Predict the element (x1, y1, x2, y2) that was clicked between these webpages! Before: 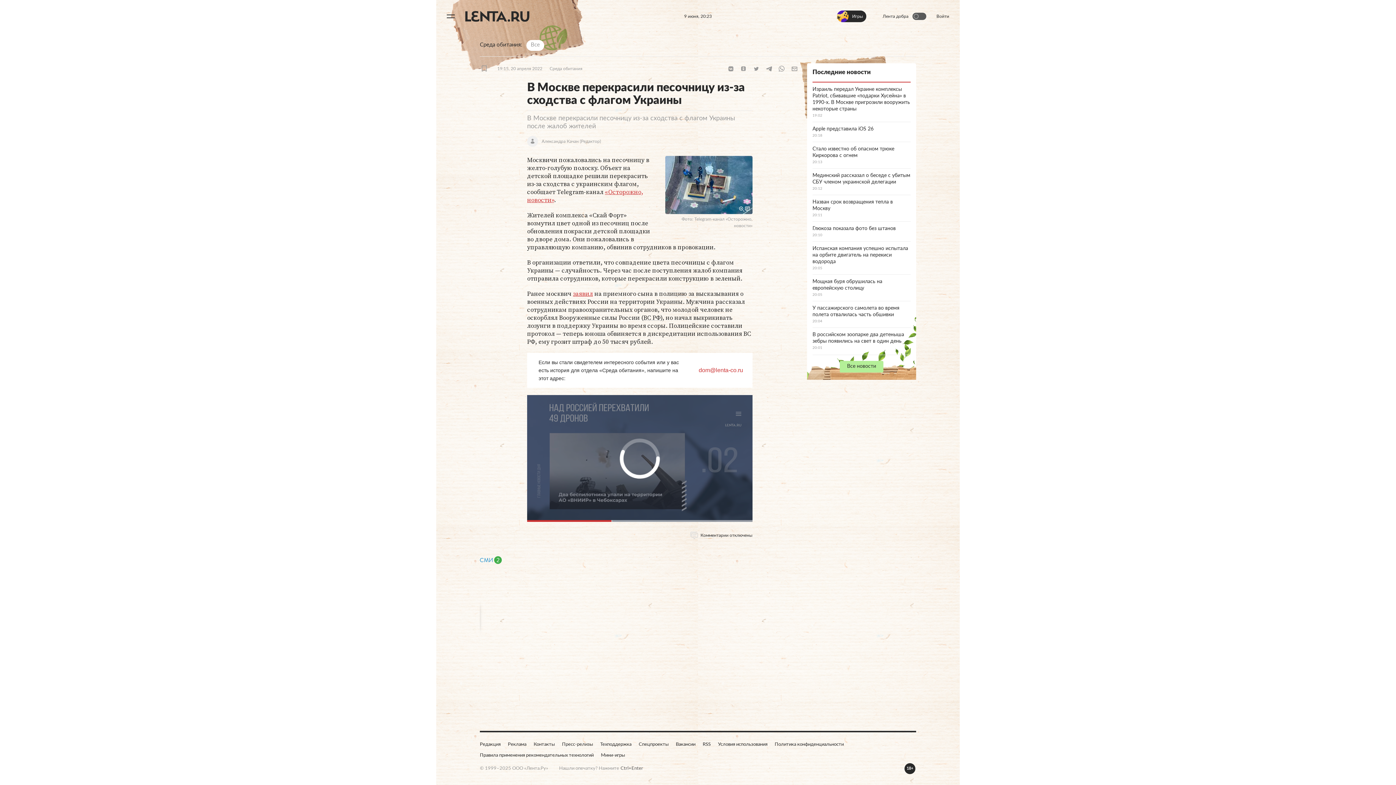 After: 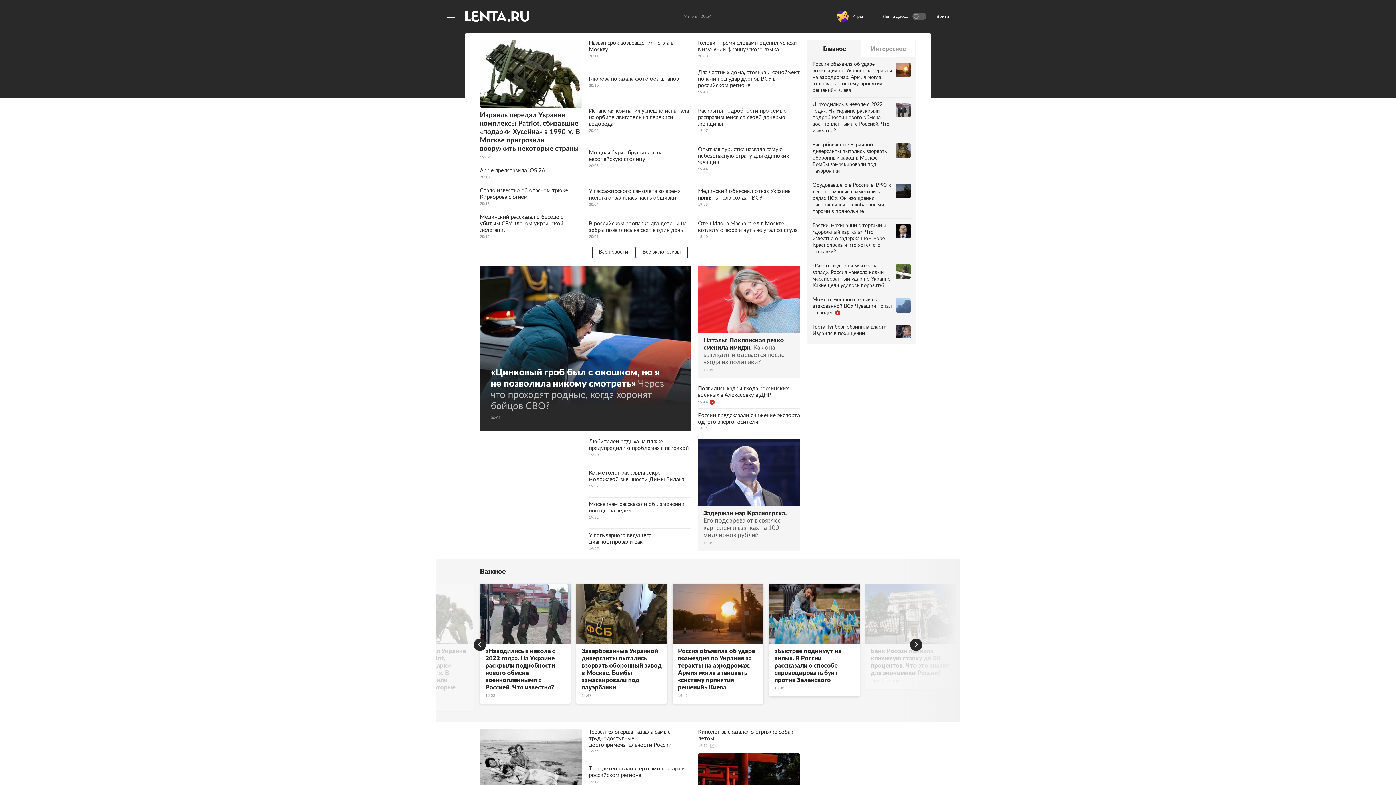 Action: bbox: (465, 10, 529, 21) label: На главную